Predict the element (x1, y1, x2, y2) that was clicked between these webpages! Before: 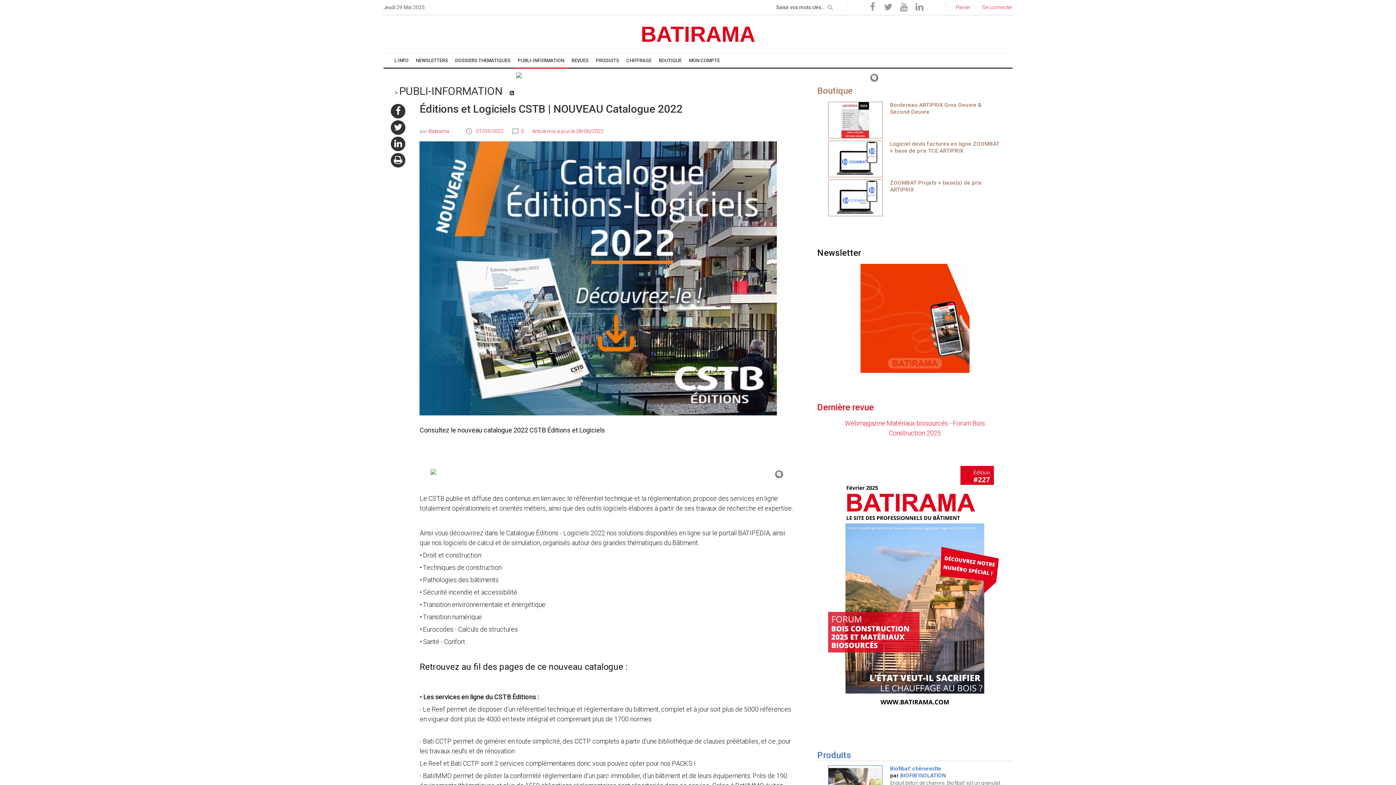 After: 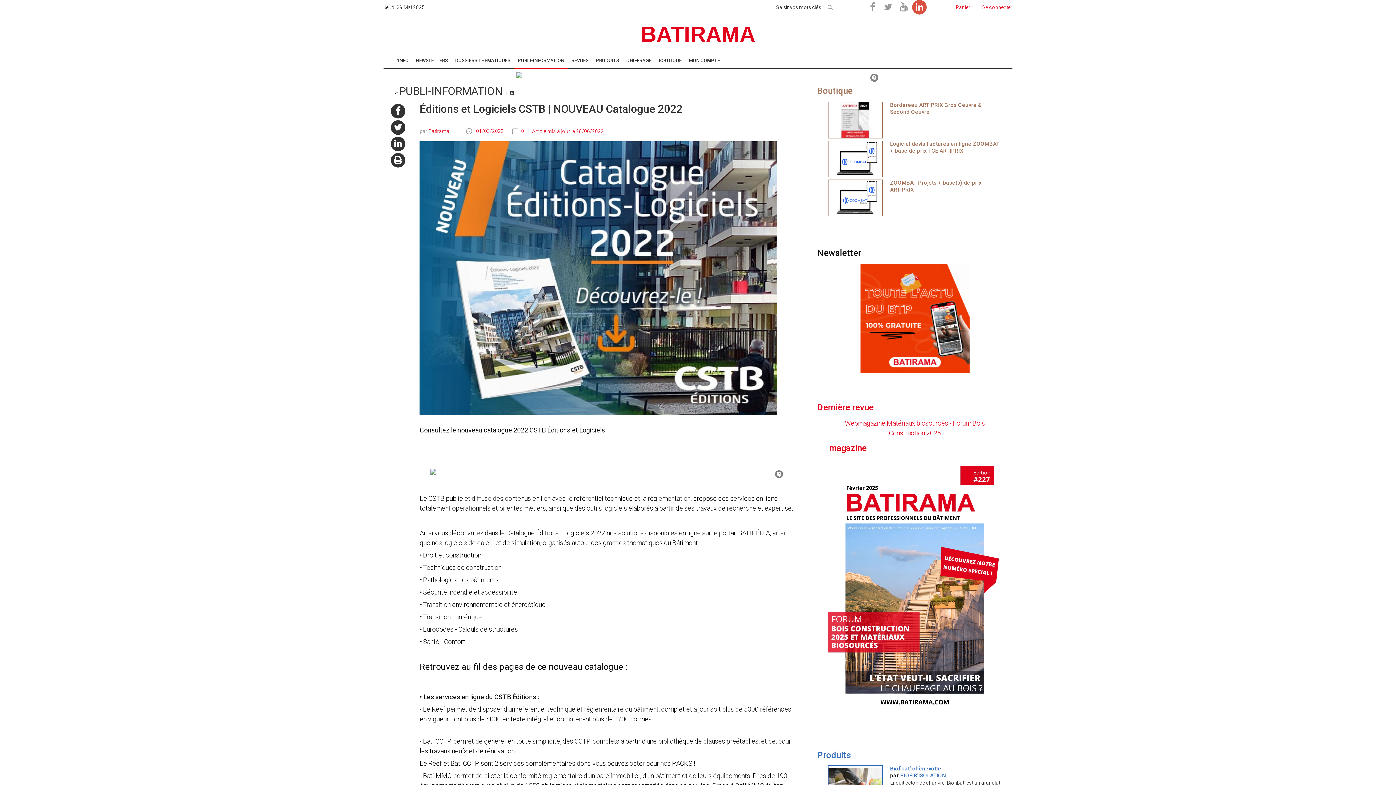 Action: bbox: (912, 0, 926, 14)